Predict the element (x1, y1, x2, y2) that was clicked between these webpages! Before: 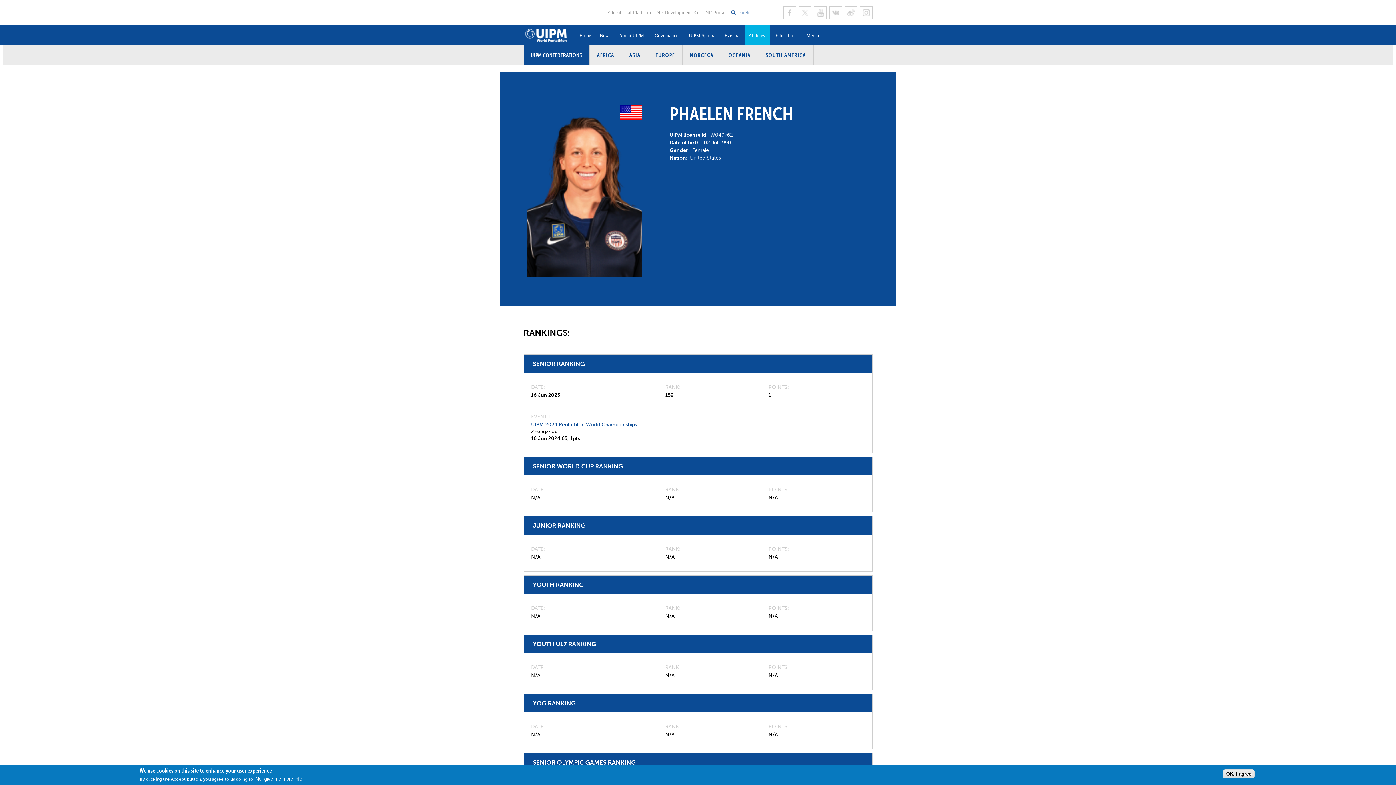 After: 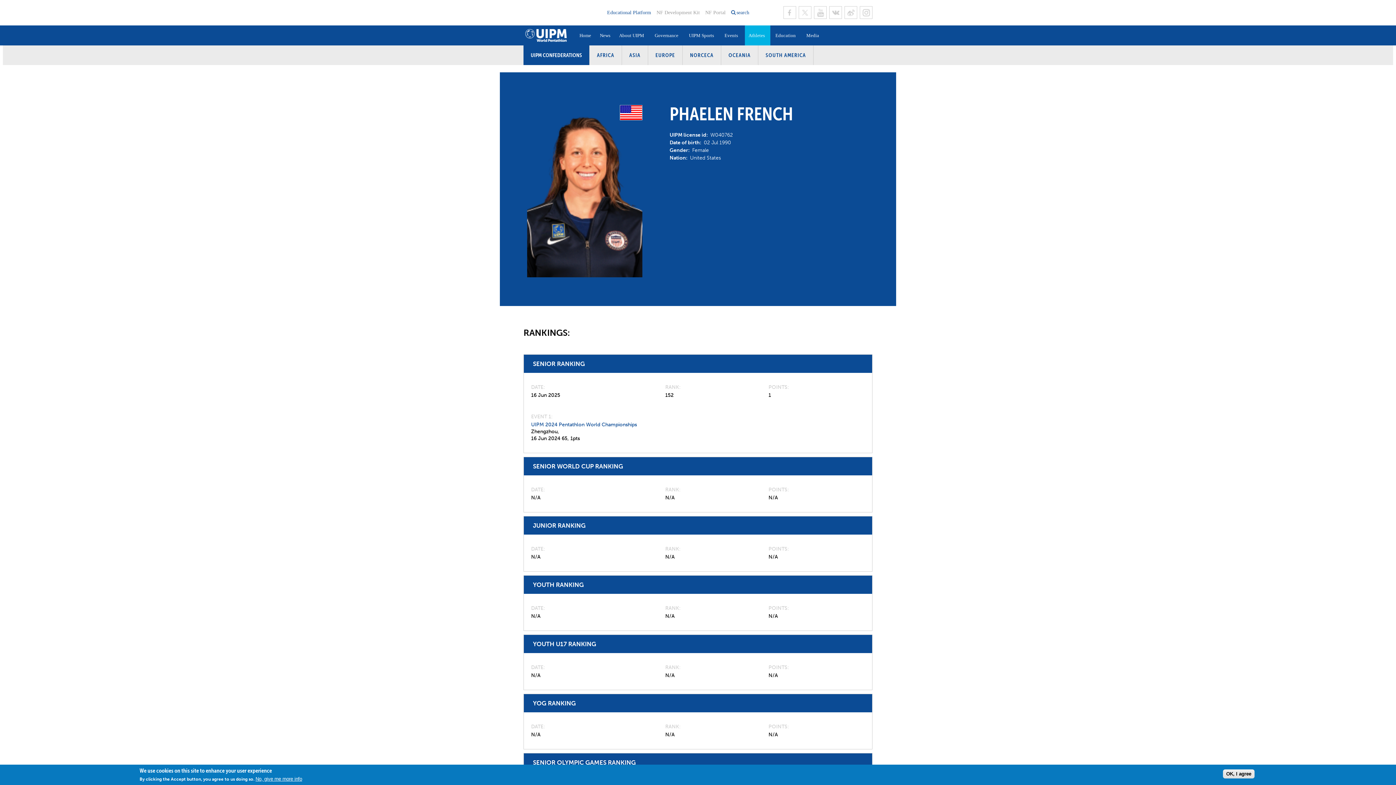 Action: bbox: (607, 9, 651, 15) label: Educational Platform